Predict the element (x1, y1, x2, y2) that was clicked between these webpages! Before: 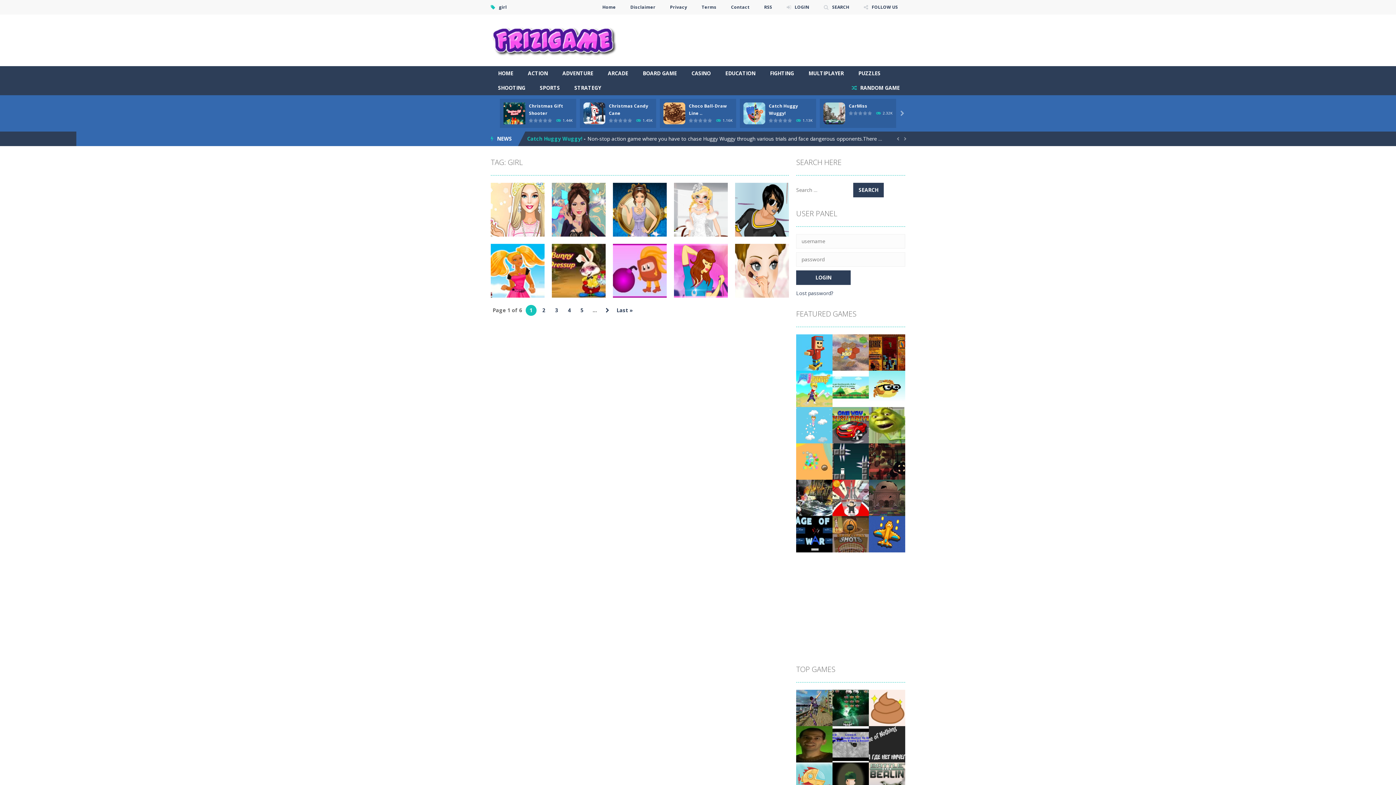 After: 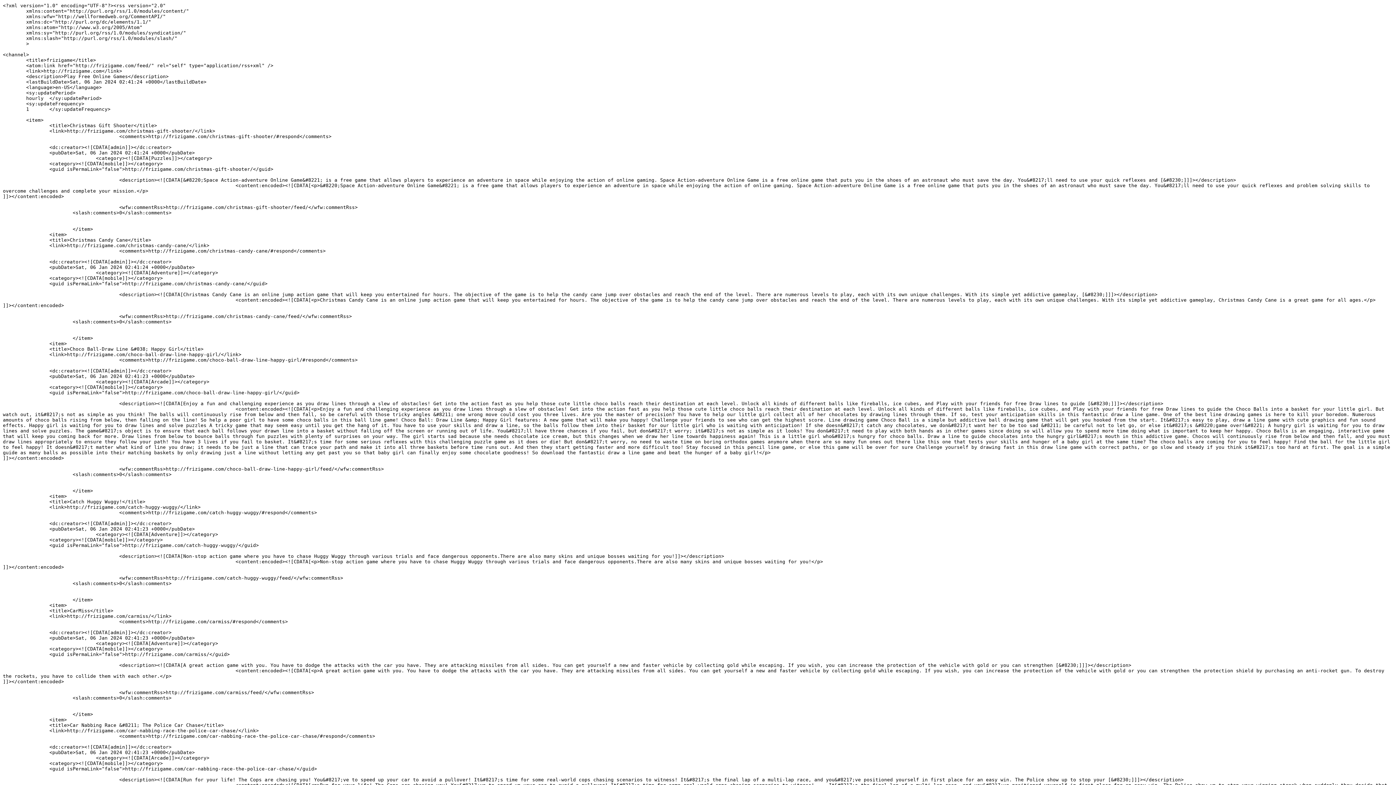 Action: bbox: (758, 0, 777, 14) label: RSS